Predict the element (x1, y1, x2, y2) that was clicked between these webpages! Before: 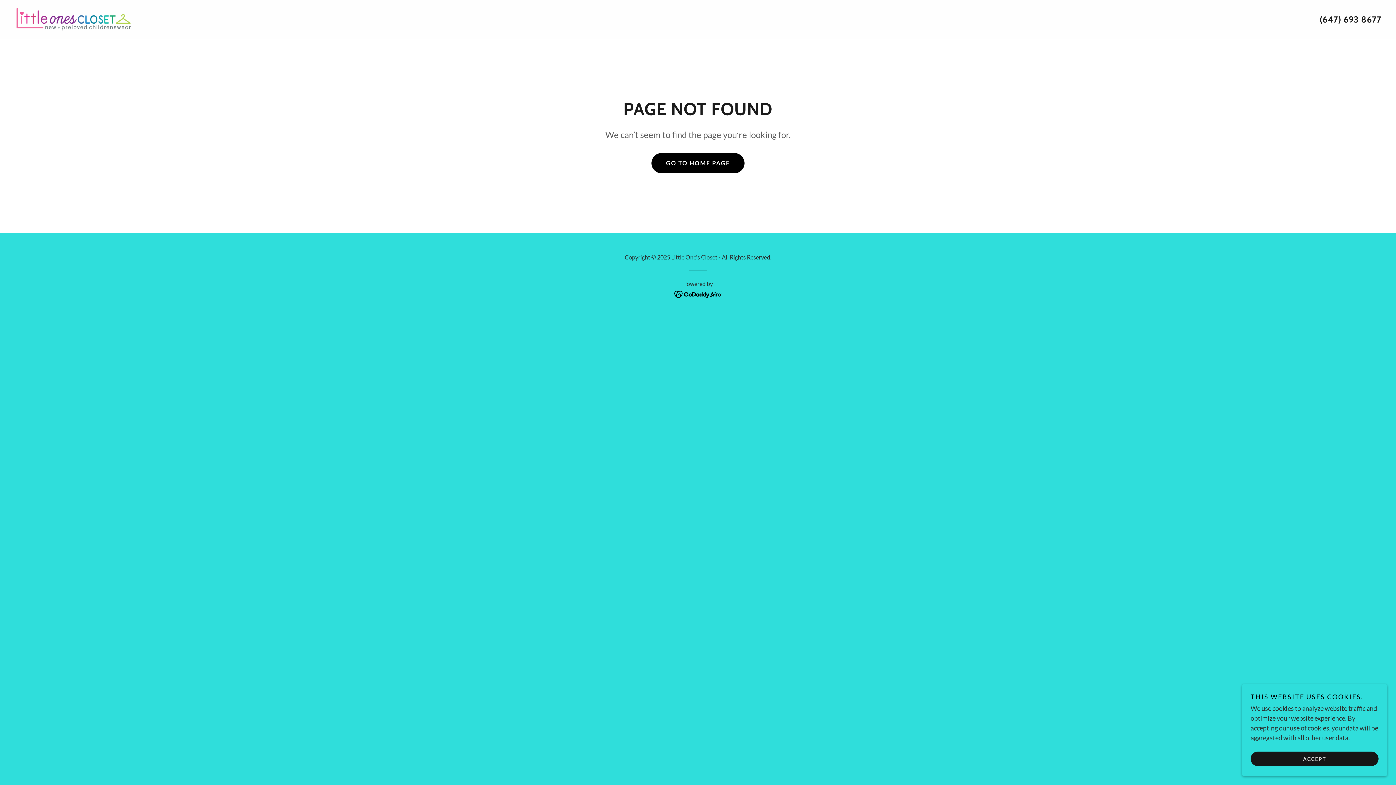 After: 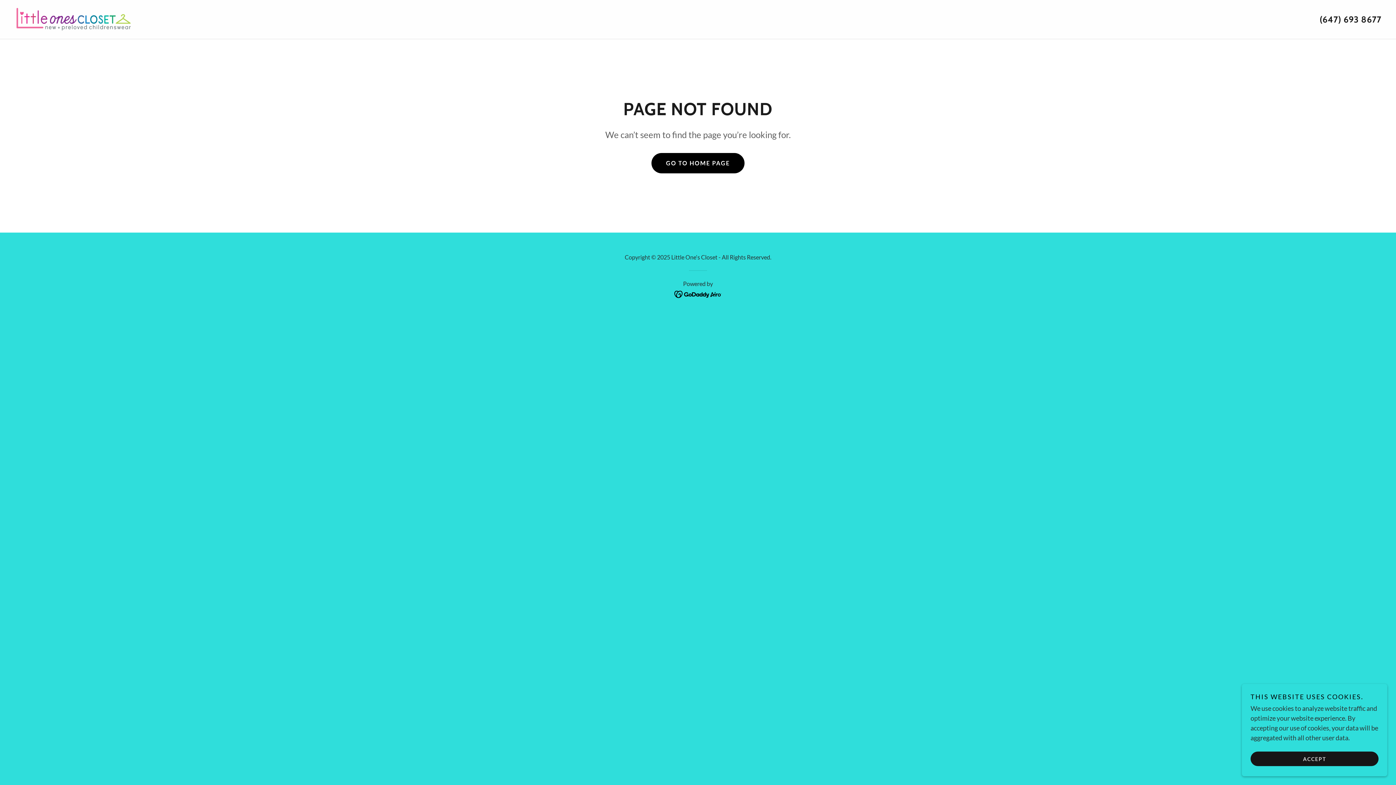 Action: bbox: (674, 289, 722, 297)